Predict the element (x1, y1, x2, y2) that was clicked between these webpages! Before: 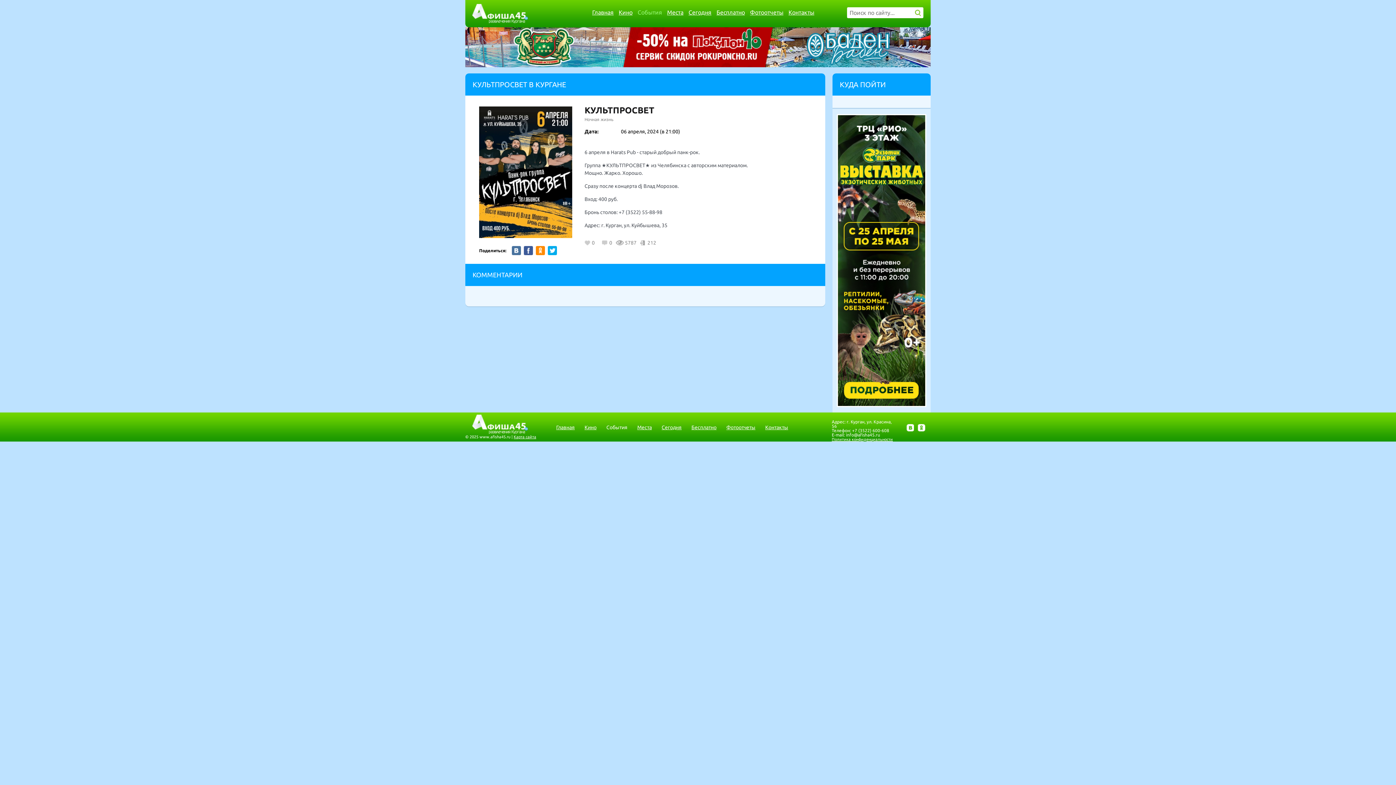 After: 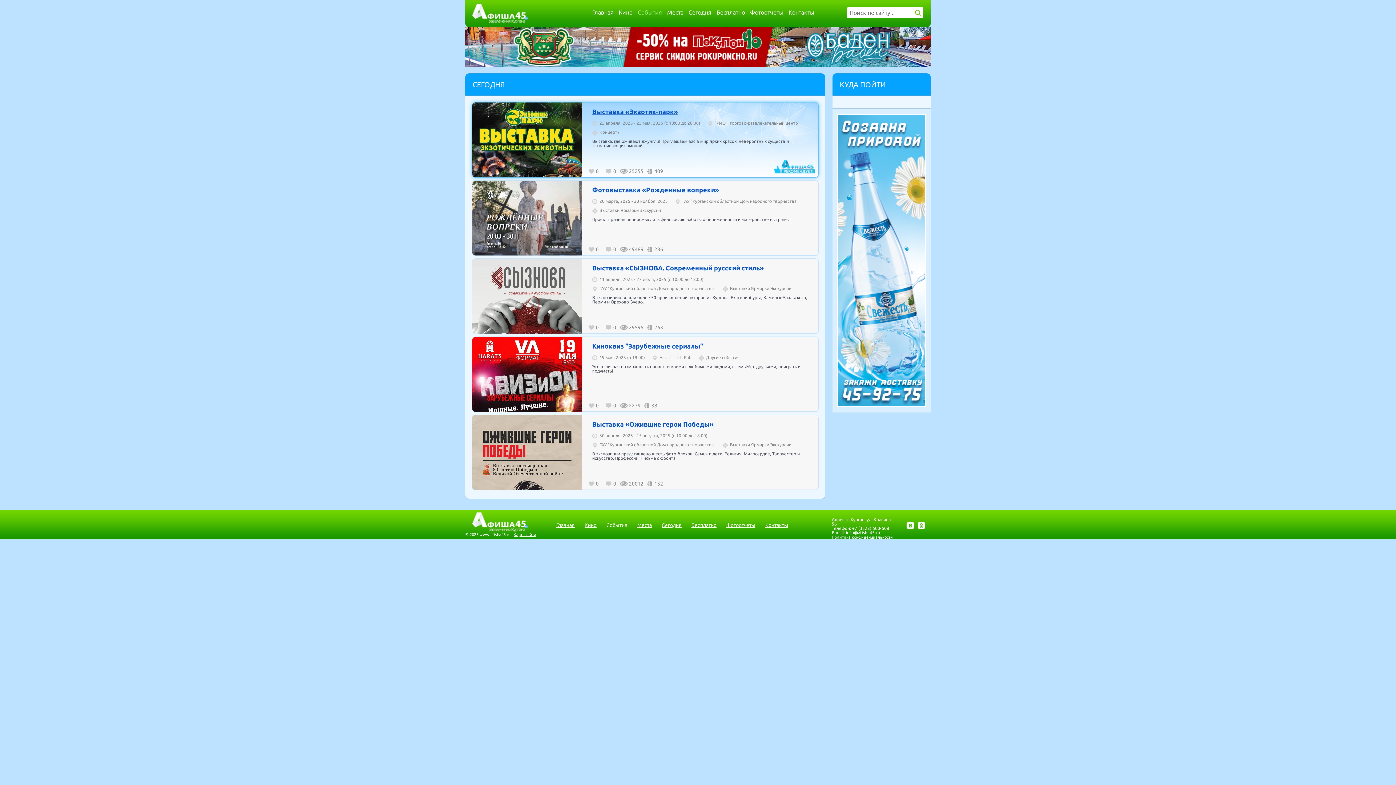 Action: label: Сегодня bbox: (688, 9, 711, 15)